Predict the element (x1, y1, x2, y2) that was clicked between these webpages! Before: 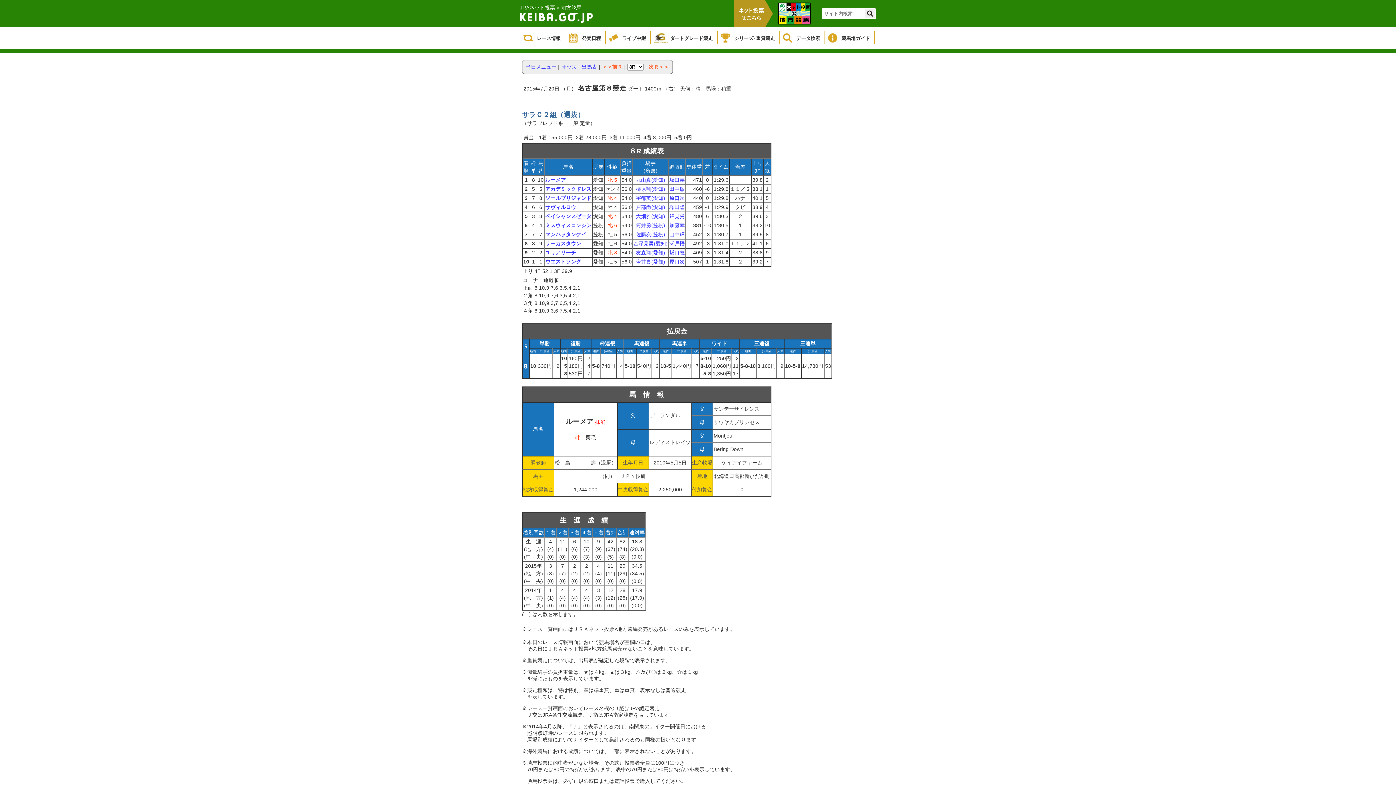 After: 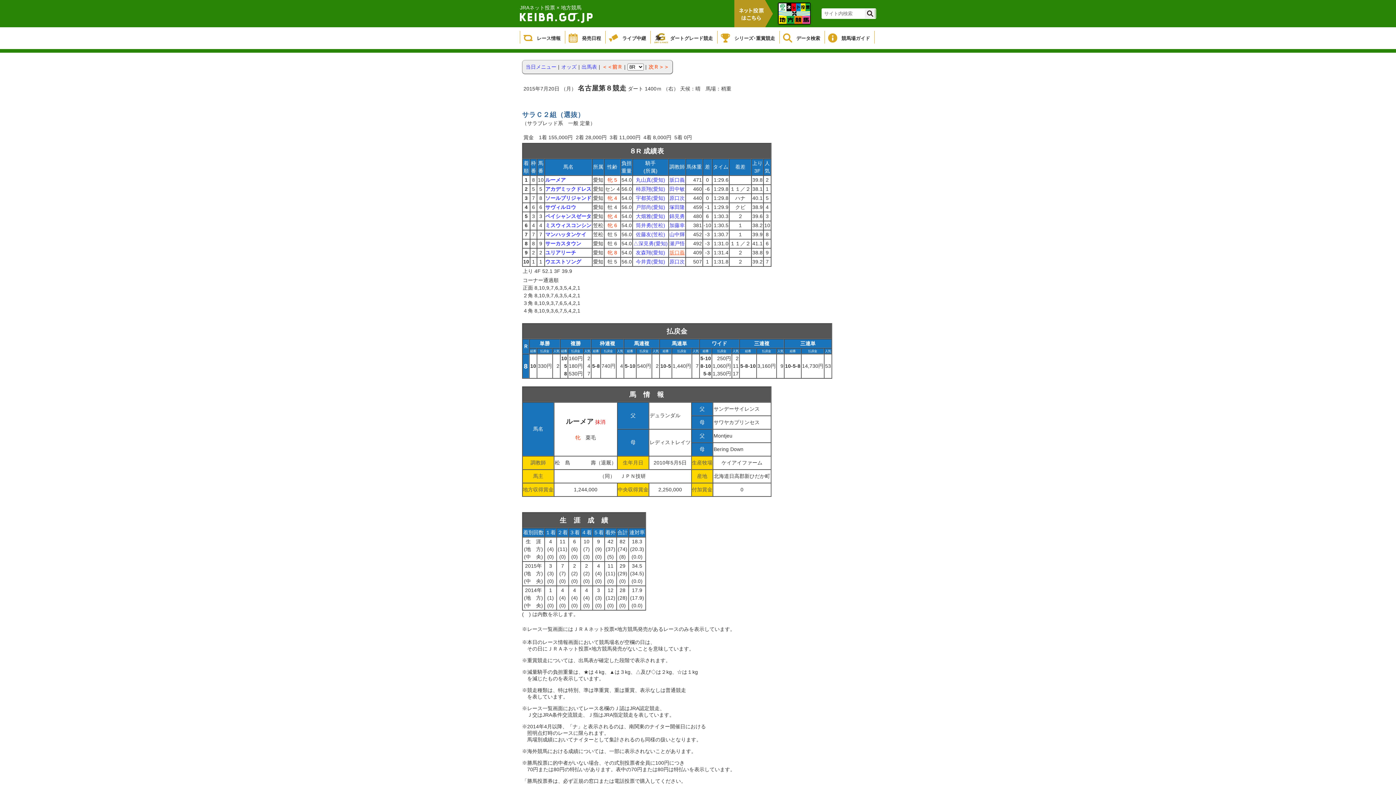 Action: bbox: (669, 249, 684, 255) label: 坂口義